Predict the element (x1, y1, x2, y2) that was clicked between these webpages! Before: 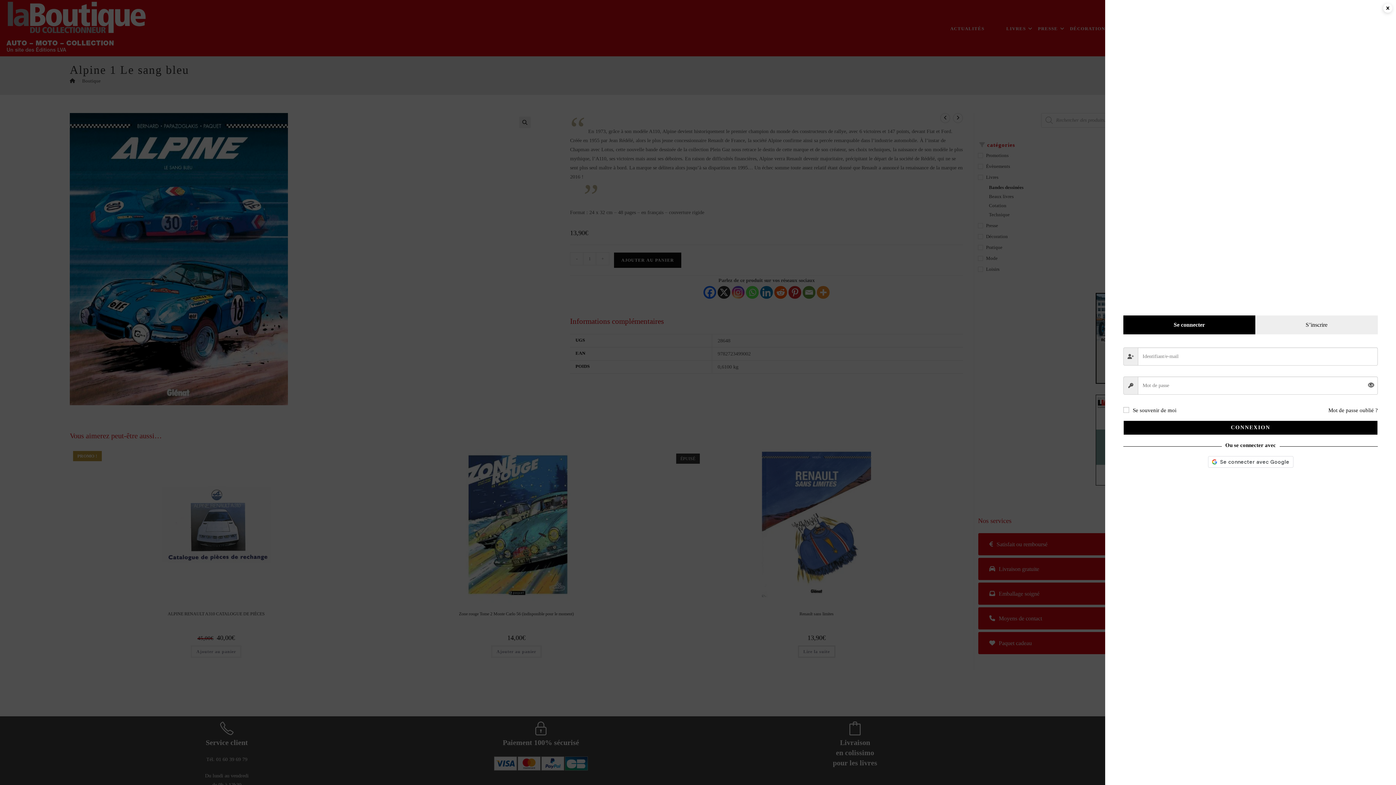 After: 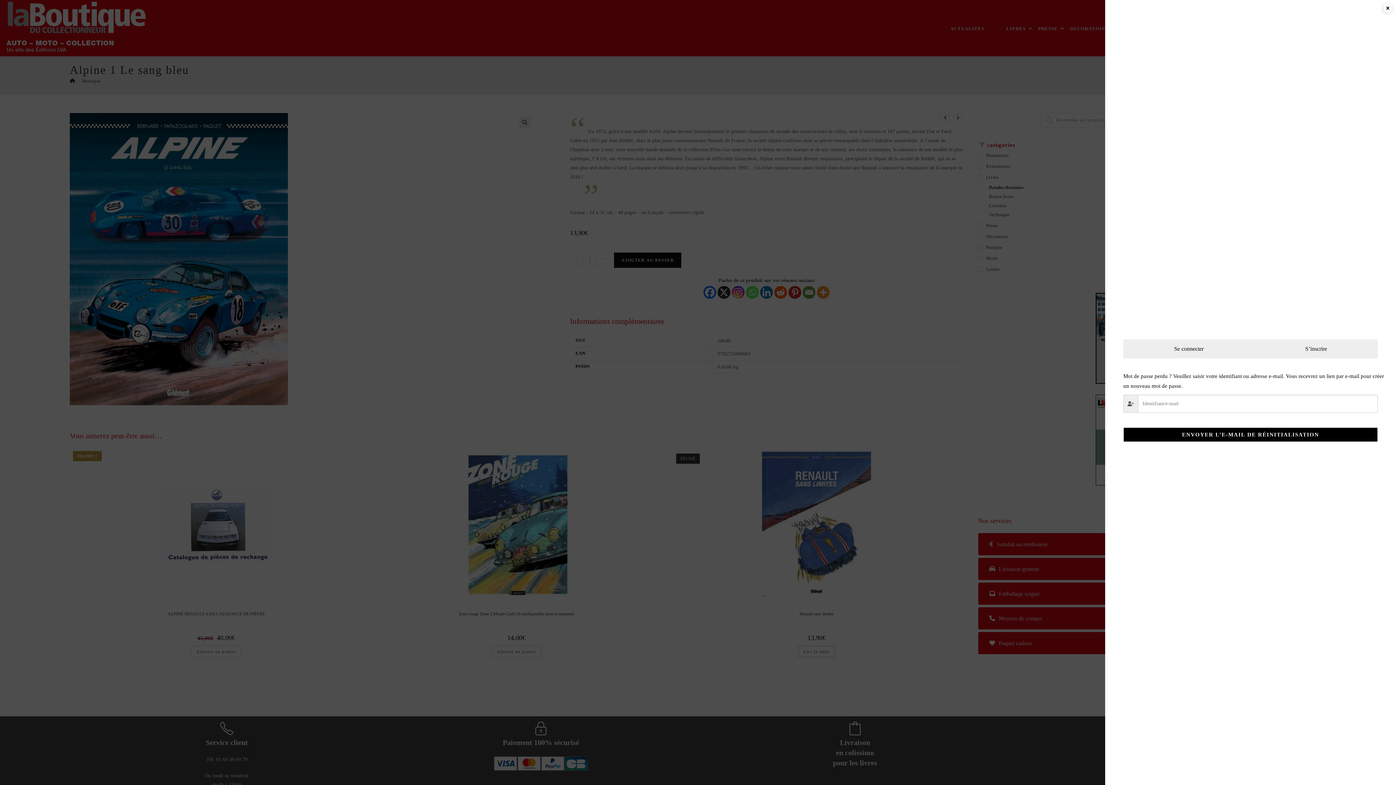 Action: label: Mot de passe oublié ? bbox: (1328, 405, 1378, 415)